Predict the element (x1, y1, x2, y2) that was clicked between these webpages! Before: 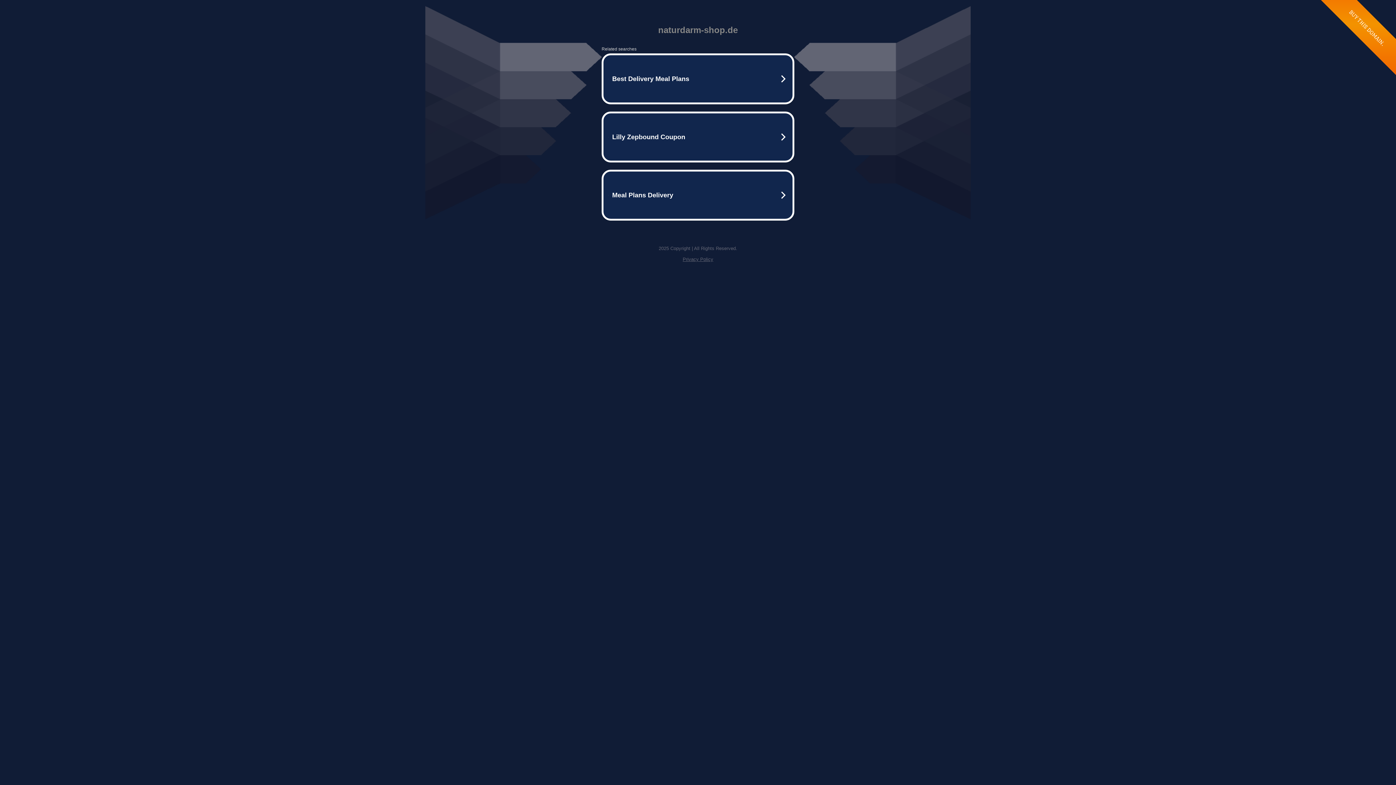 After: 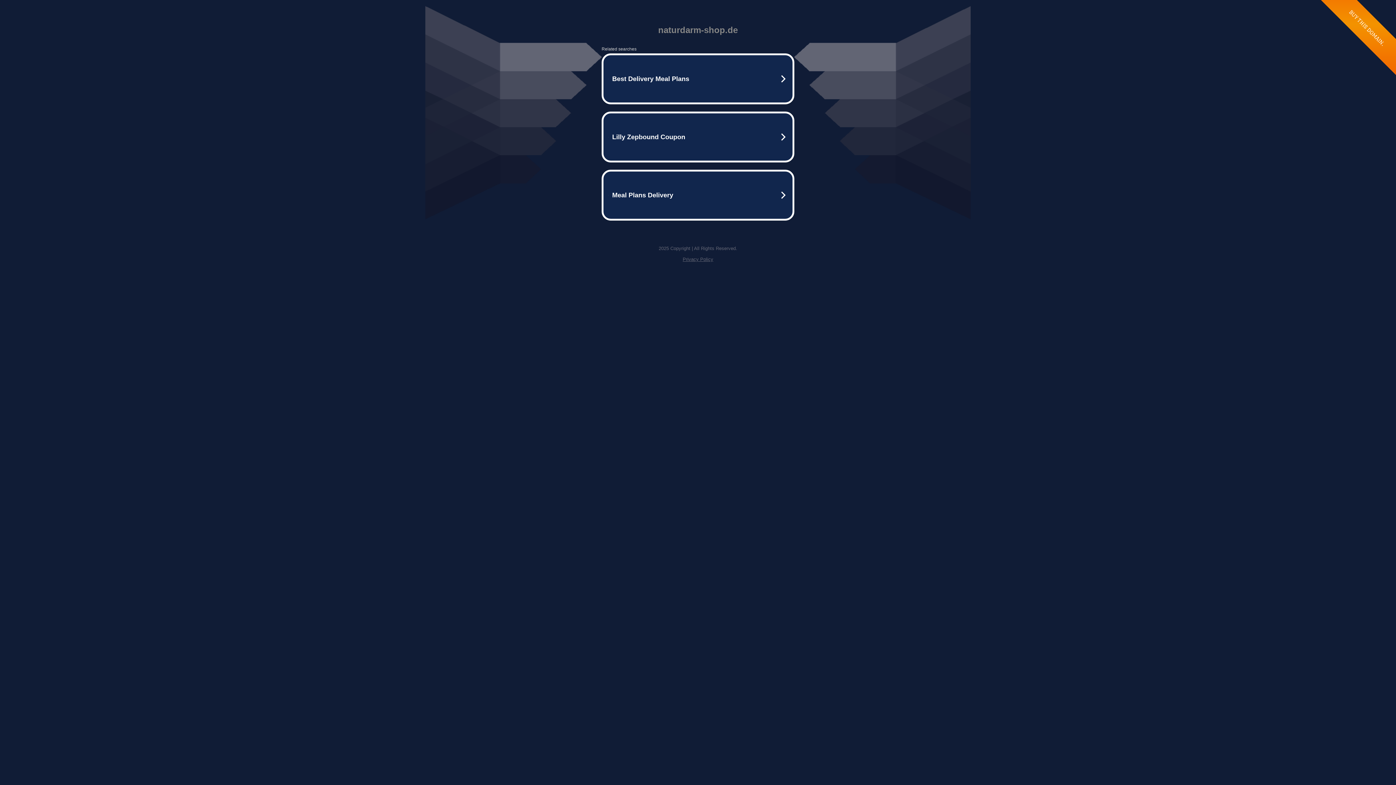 Action: bbox: (682, 256, 713, 262) label: Privacy Policy